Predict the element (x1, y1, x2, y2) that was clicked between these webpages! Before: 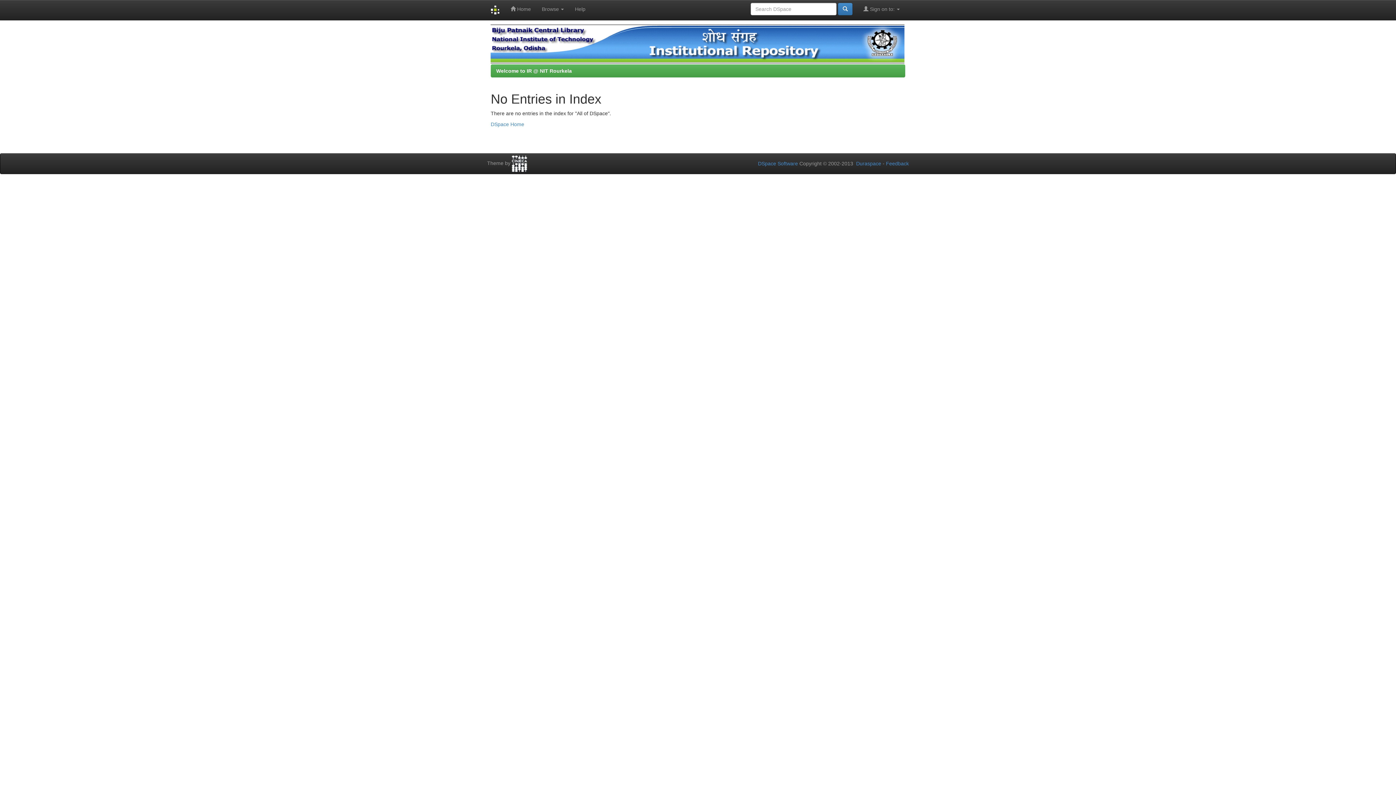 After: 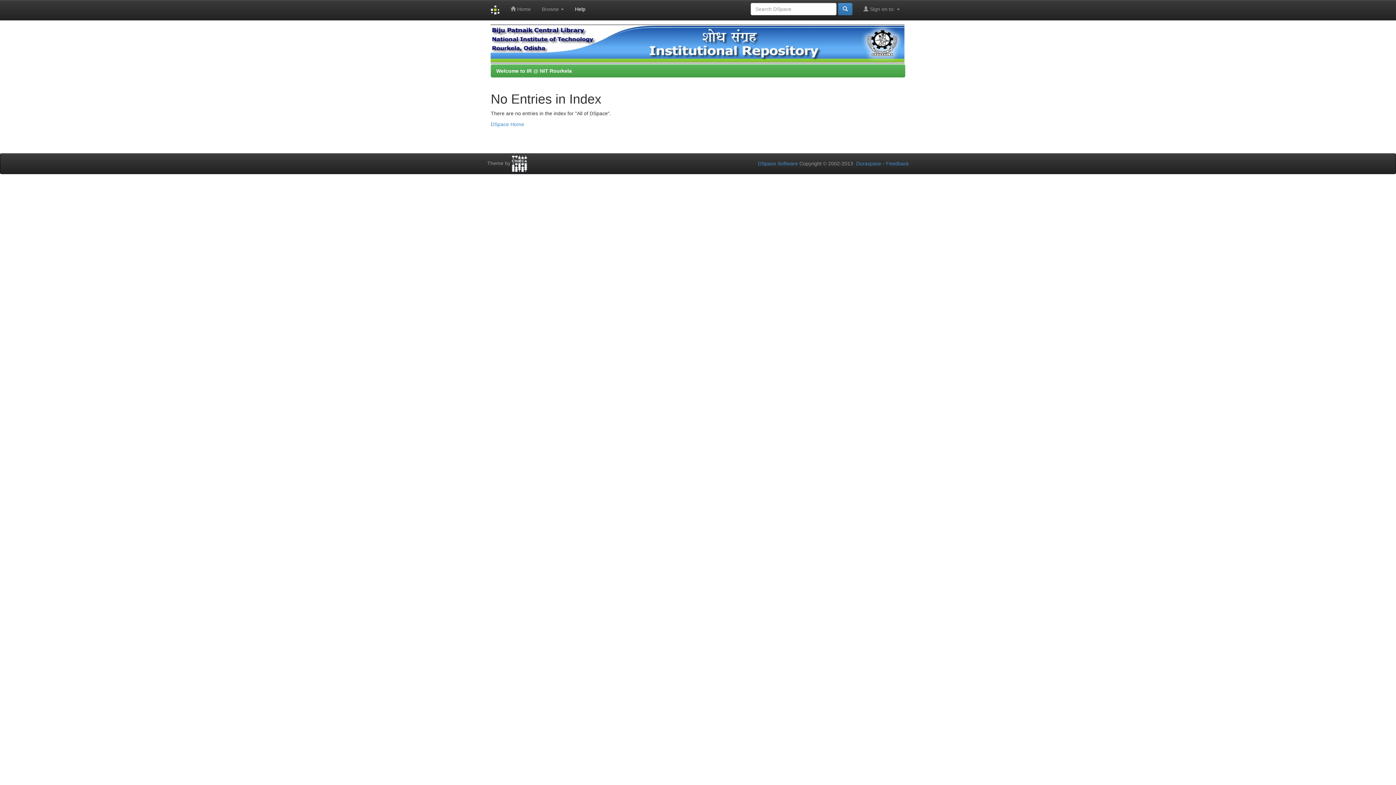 Action: bbox: (569, 0, 591, 18) label: Help